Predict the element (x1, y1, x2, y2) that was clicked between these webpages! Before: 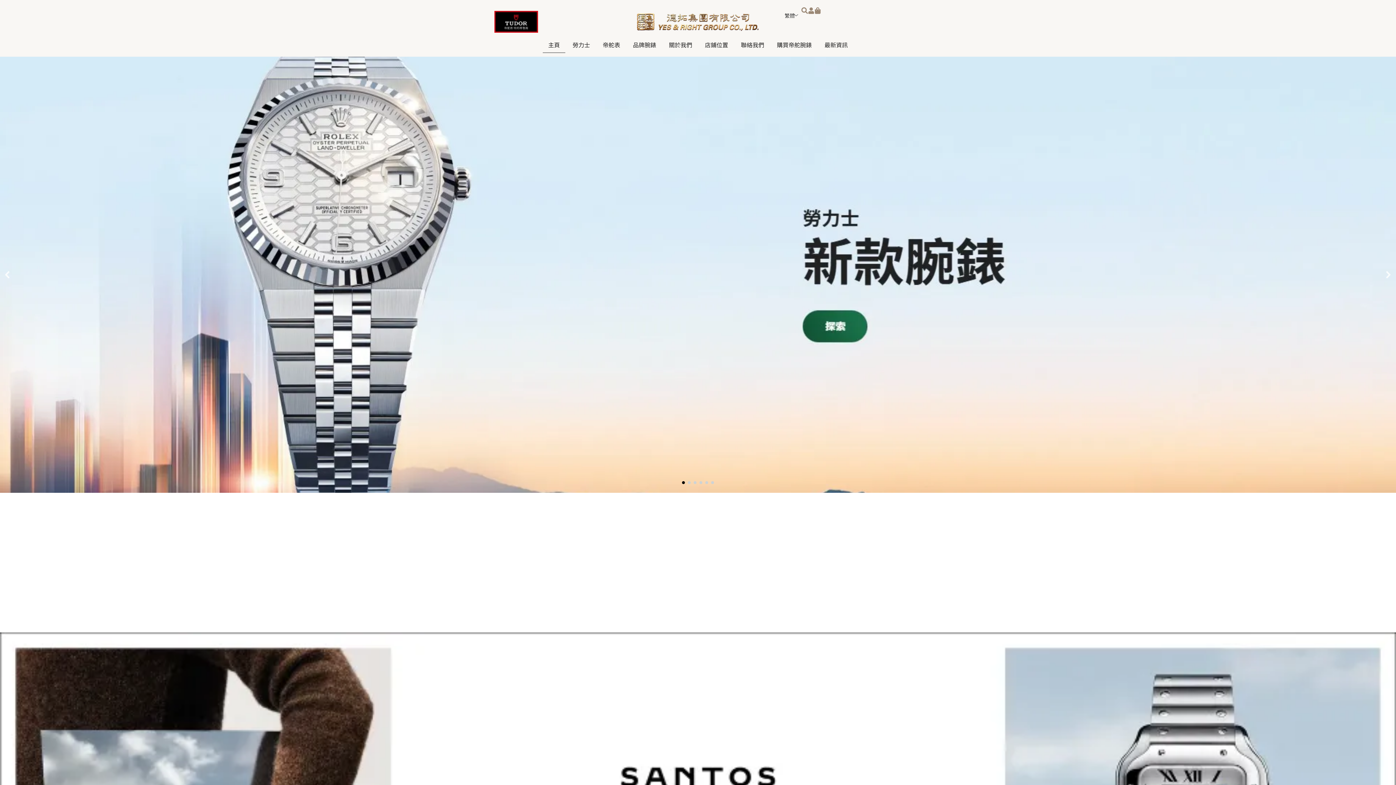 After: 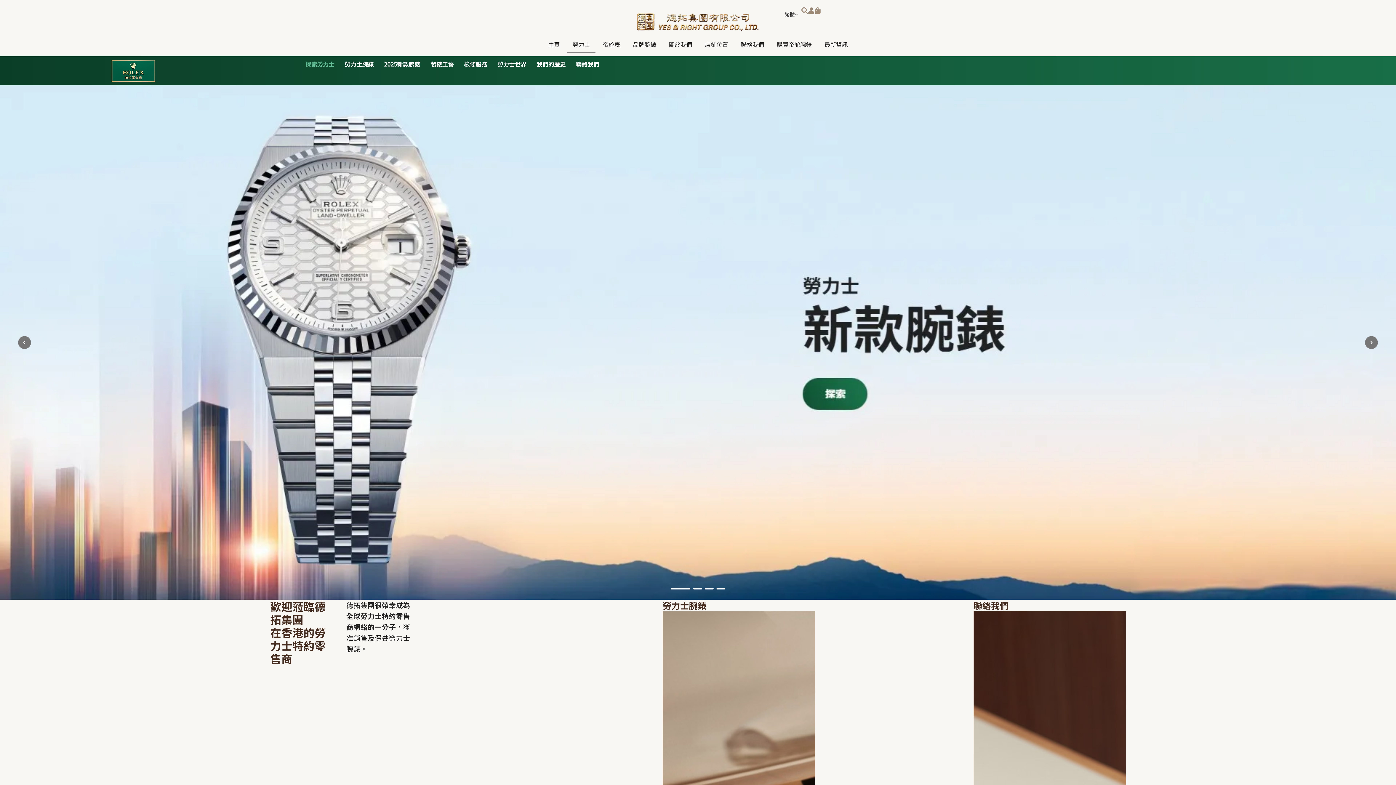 Action: label: 勞力士 bbox: (567, 36, 595, 53)